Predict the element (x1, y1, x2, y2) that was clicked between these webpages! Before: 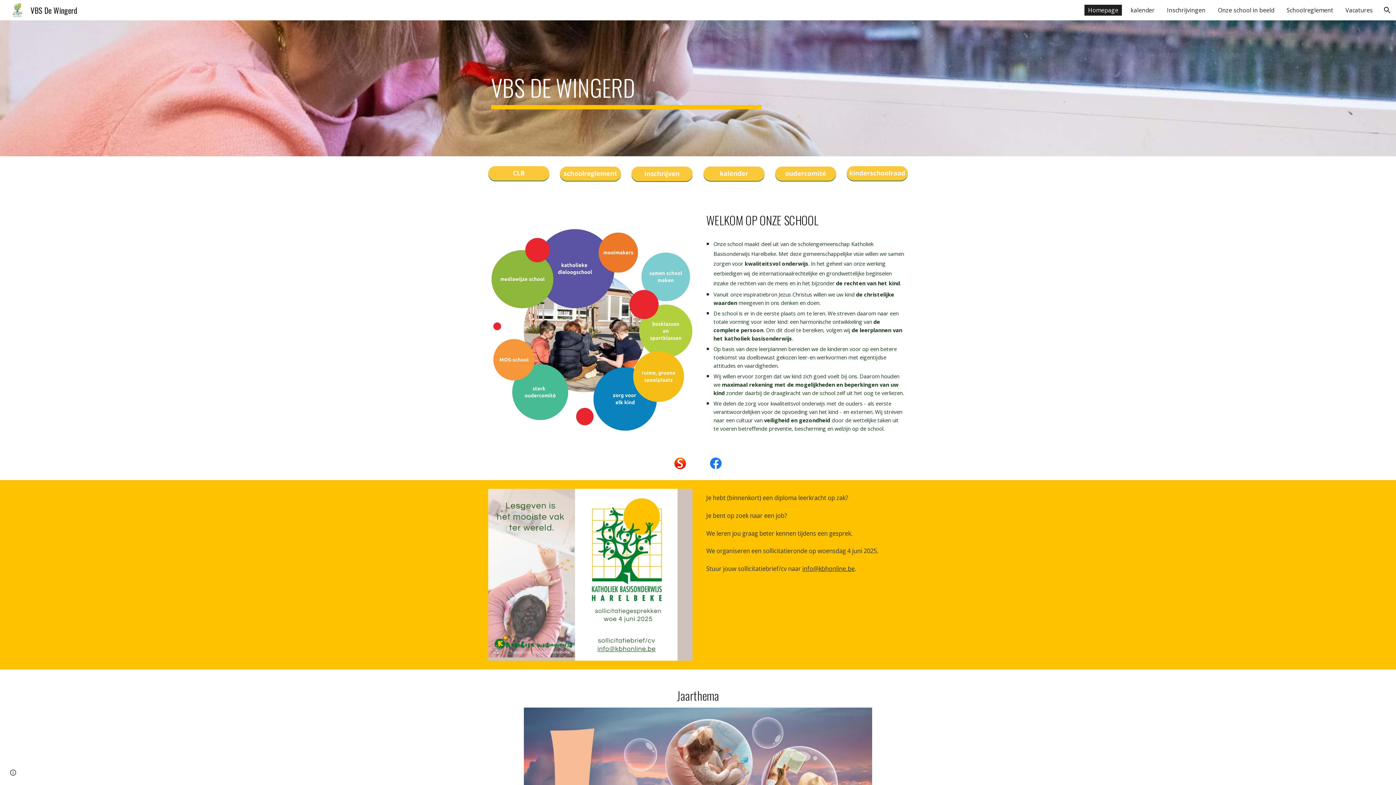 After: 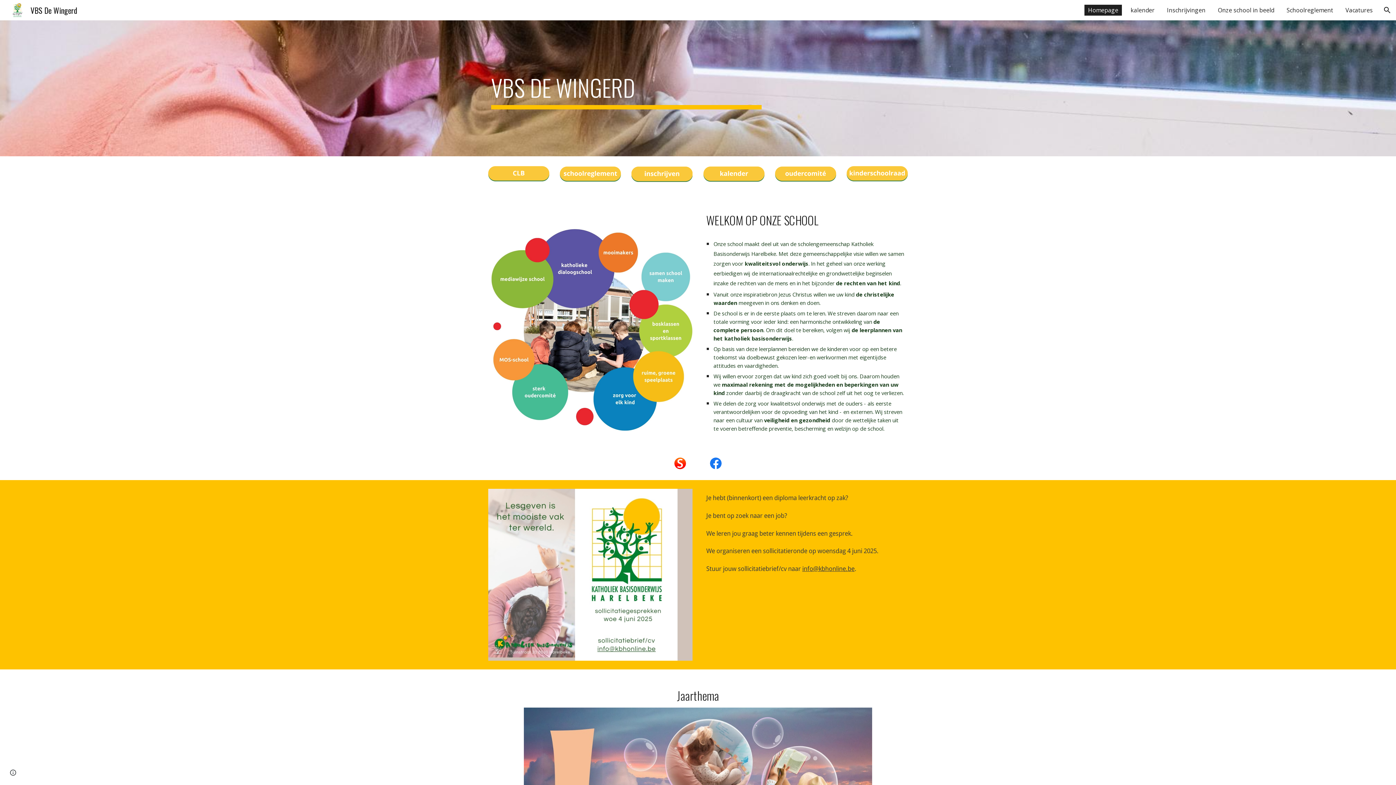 Action: bbox: (847, 165, 908, 182)